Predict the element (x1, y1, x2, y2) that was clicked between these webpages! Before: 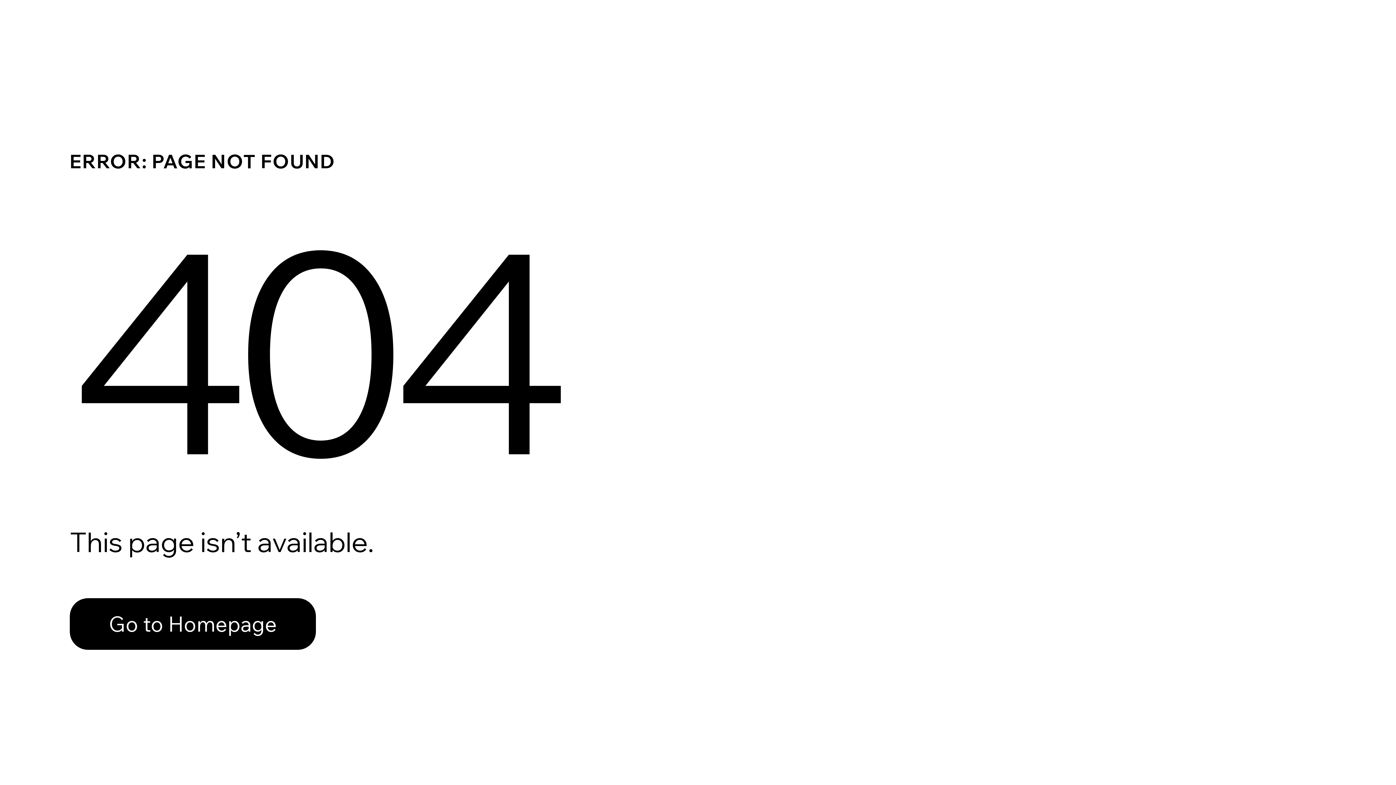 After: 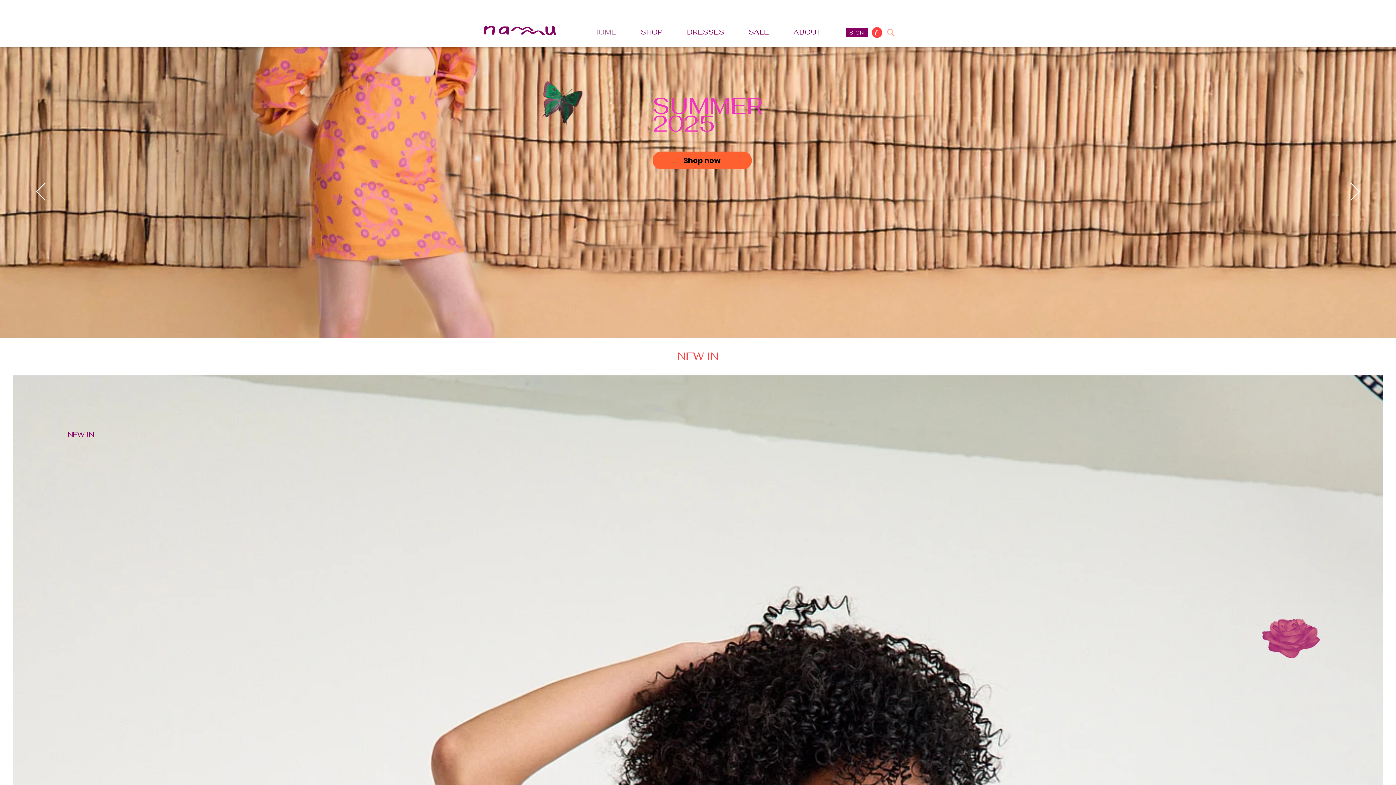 Action: bbox: (69, 582, 768, 659) label: Go to Homepage